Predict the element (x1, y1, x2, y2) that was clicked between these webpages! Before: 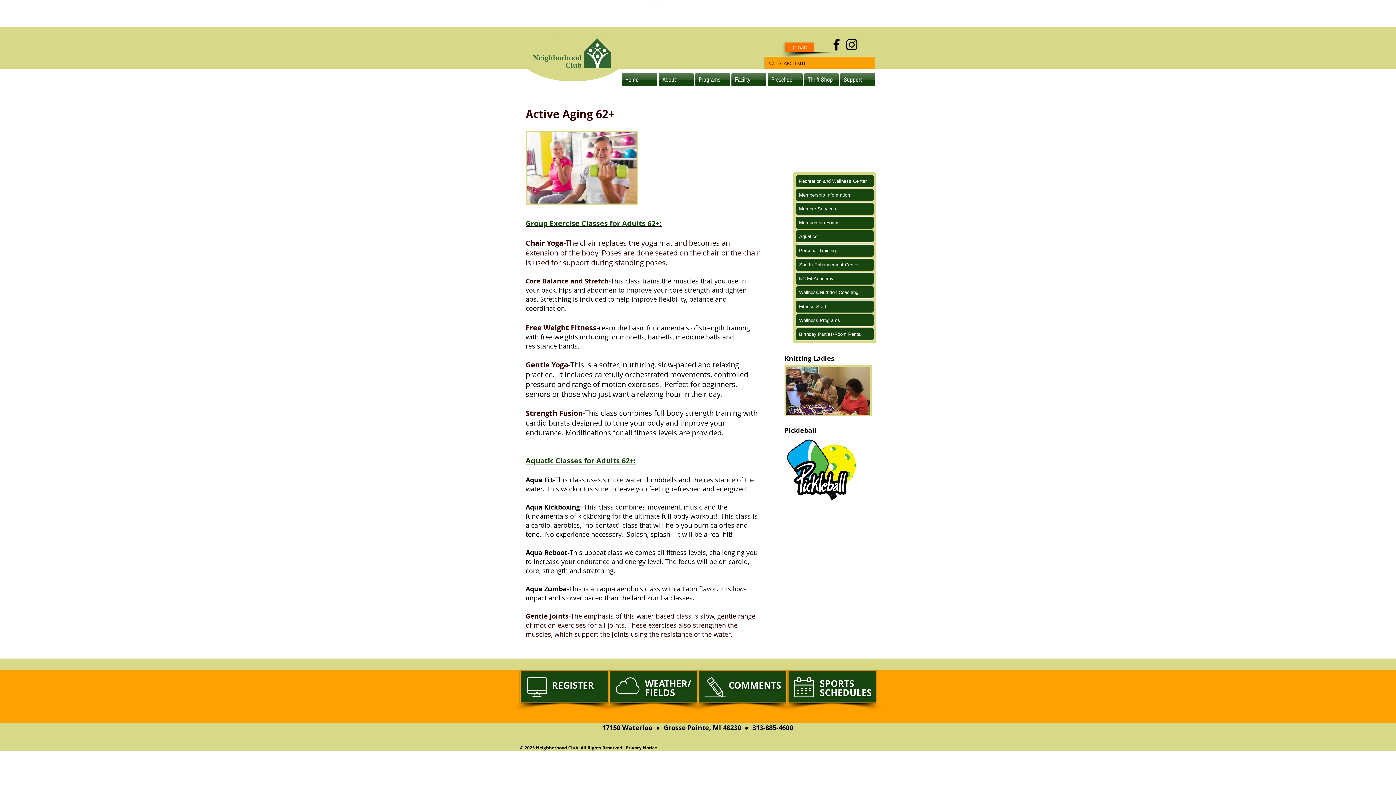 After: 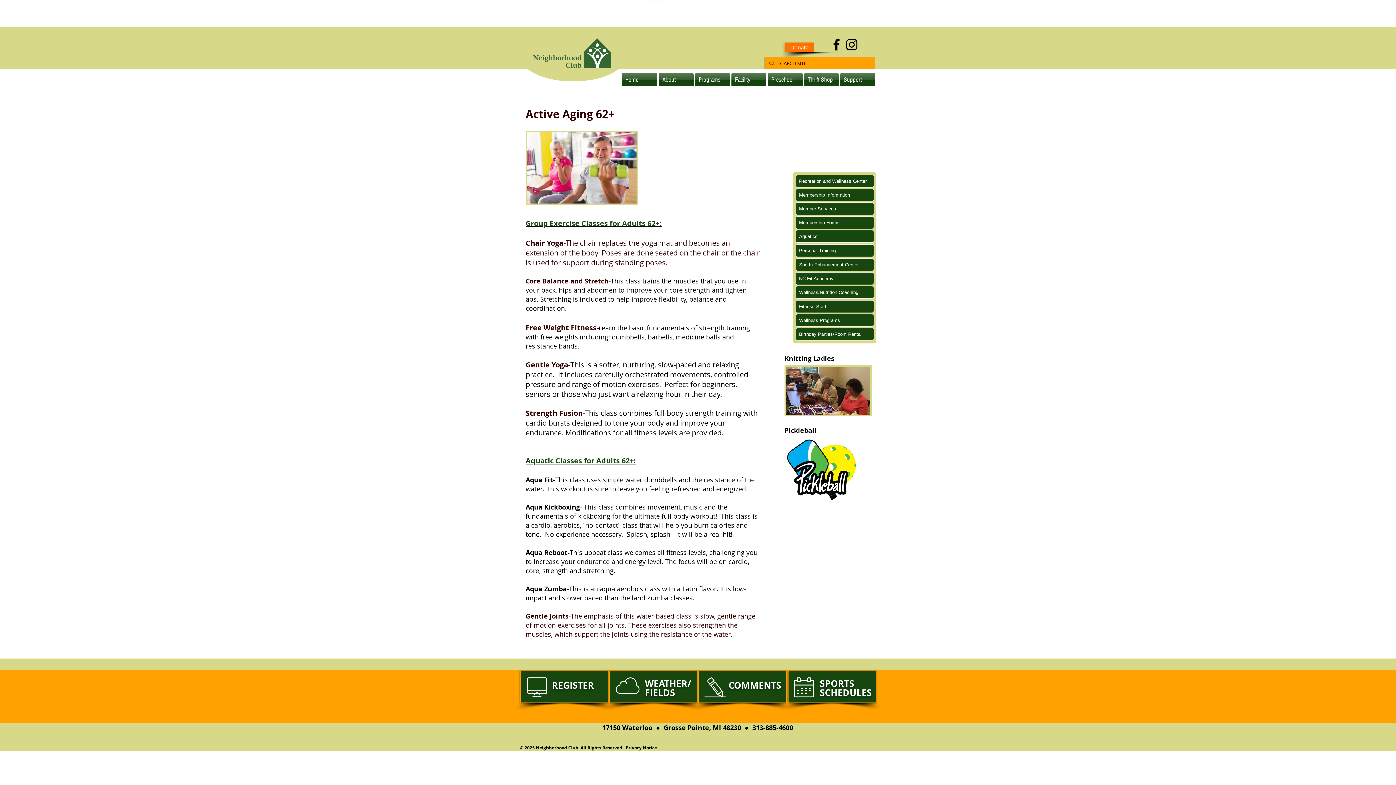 Action: bbox: (694, 73, 730, 86) label: Programs